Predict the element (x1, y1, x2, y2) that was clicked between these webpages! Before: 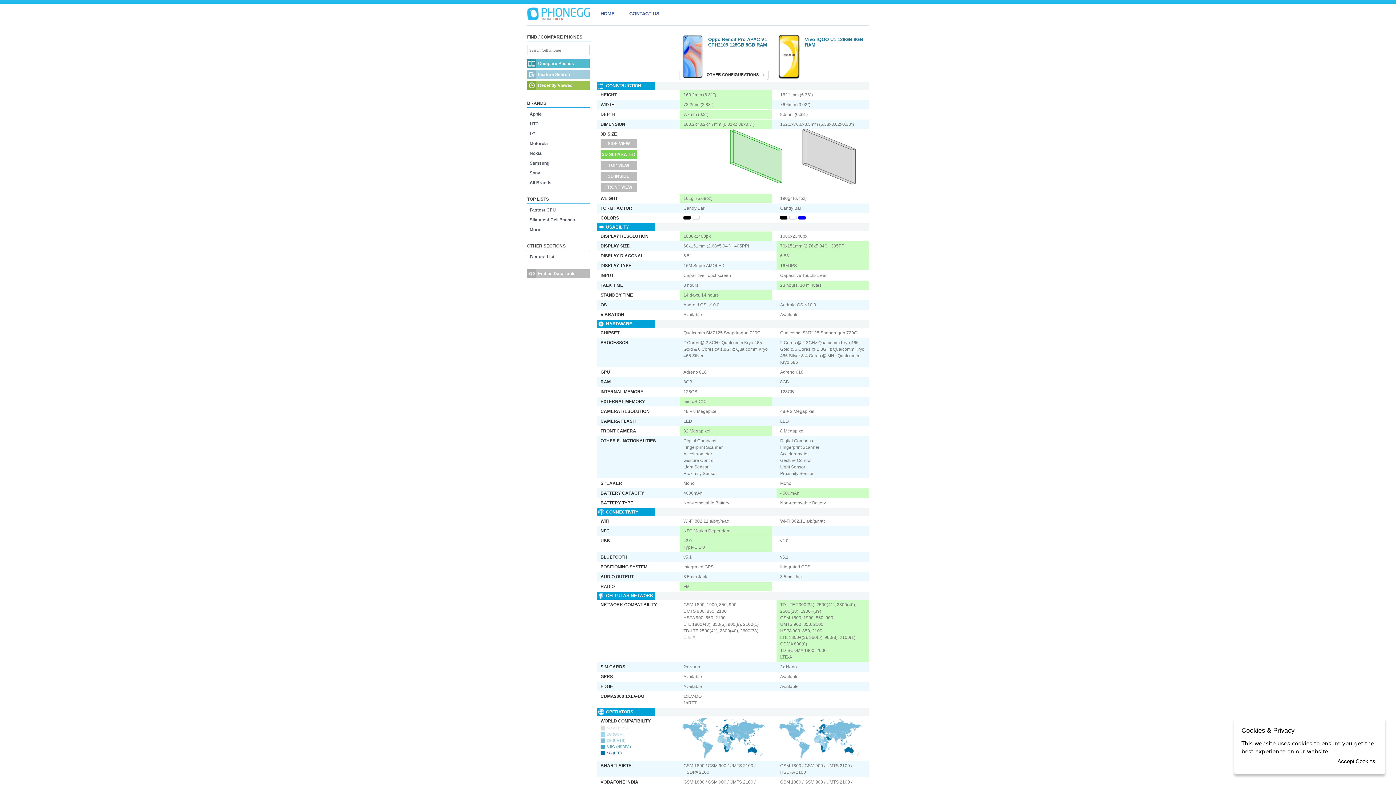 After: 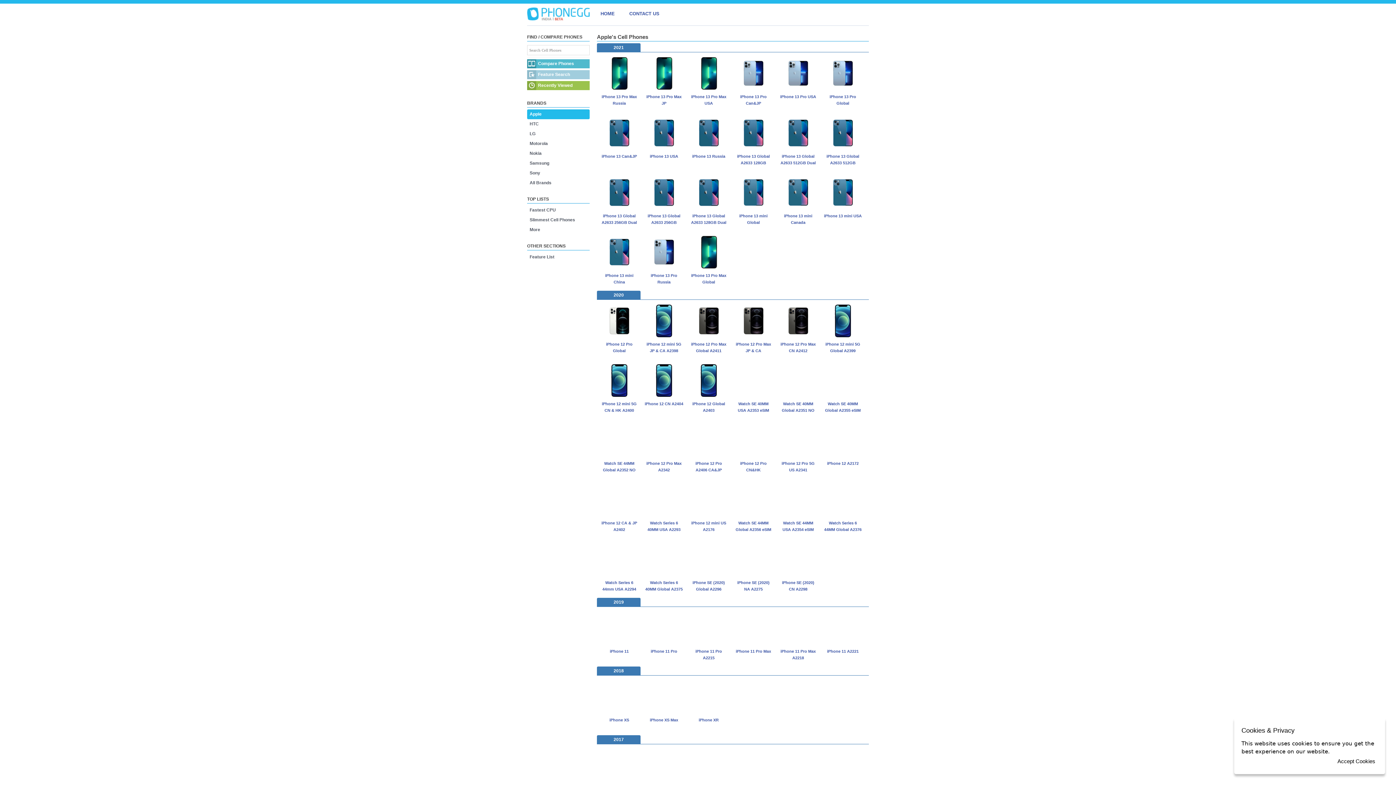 Action: label: Apple bbox: (527, 109, 589, 119)